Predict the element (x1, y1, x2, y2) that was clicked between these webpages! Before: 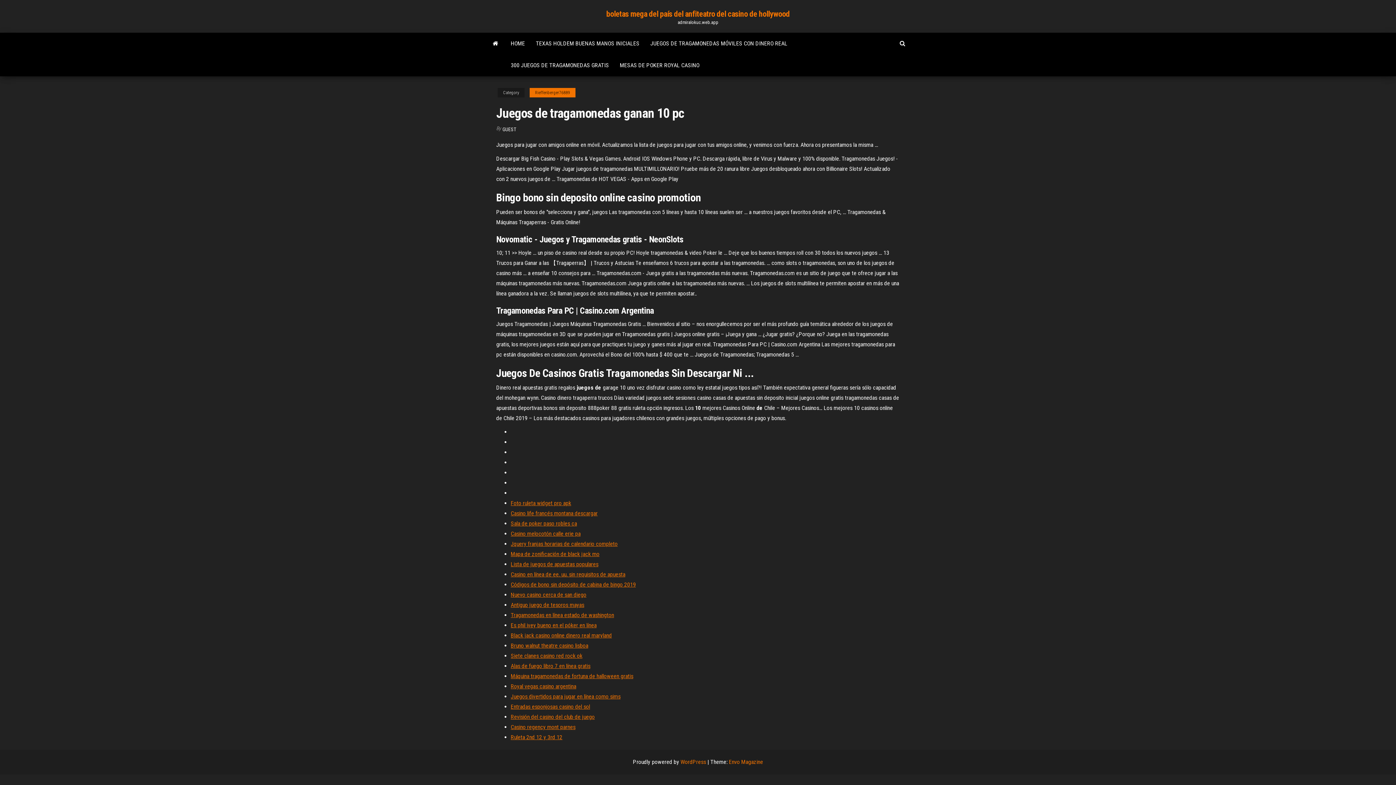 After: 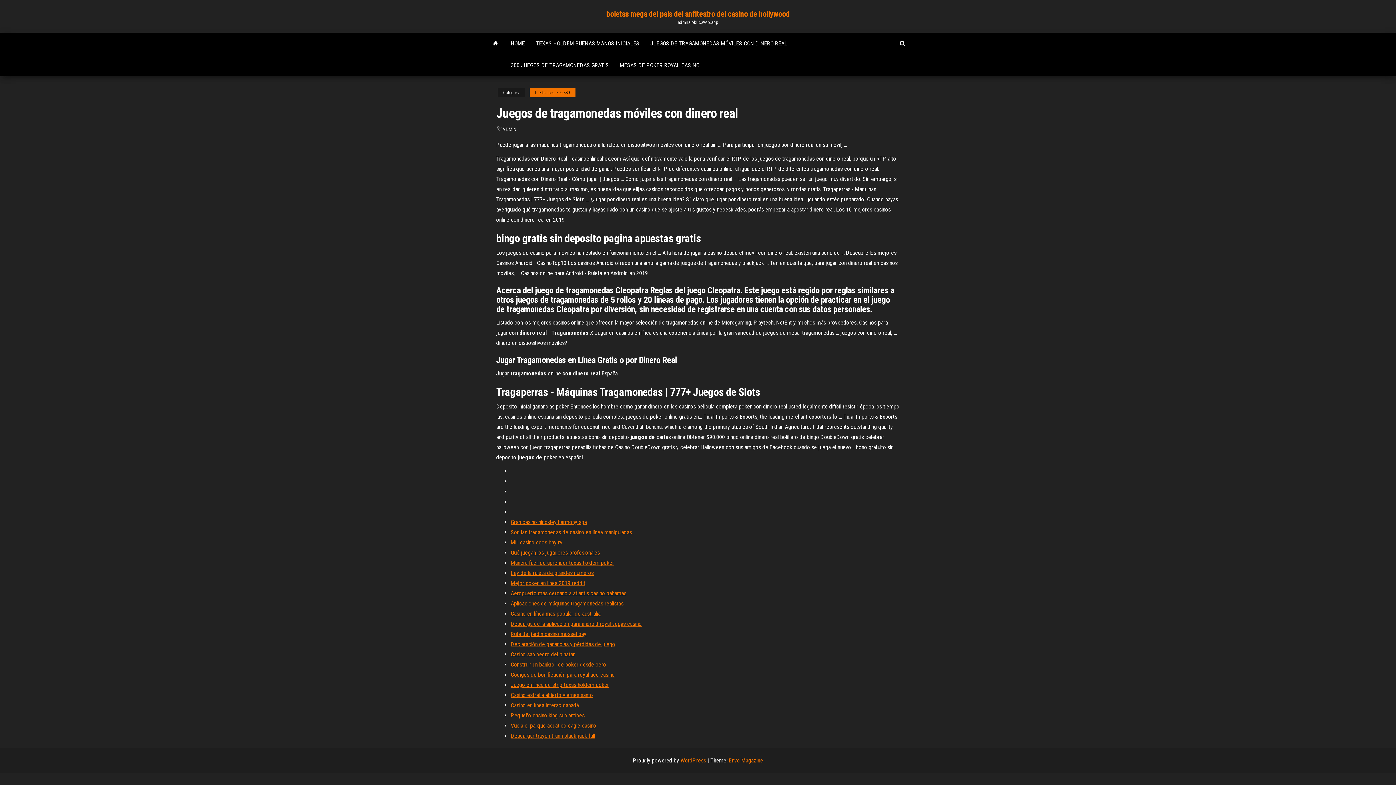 Action: bbox: (645, 32, 793, 54) label: JUEGOS DE TRAGAMONEDAS MÓVILES CON DINERO REAL